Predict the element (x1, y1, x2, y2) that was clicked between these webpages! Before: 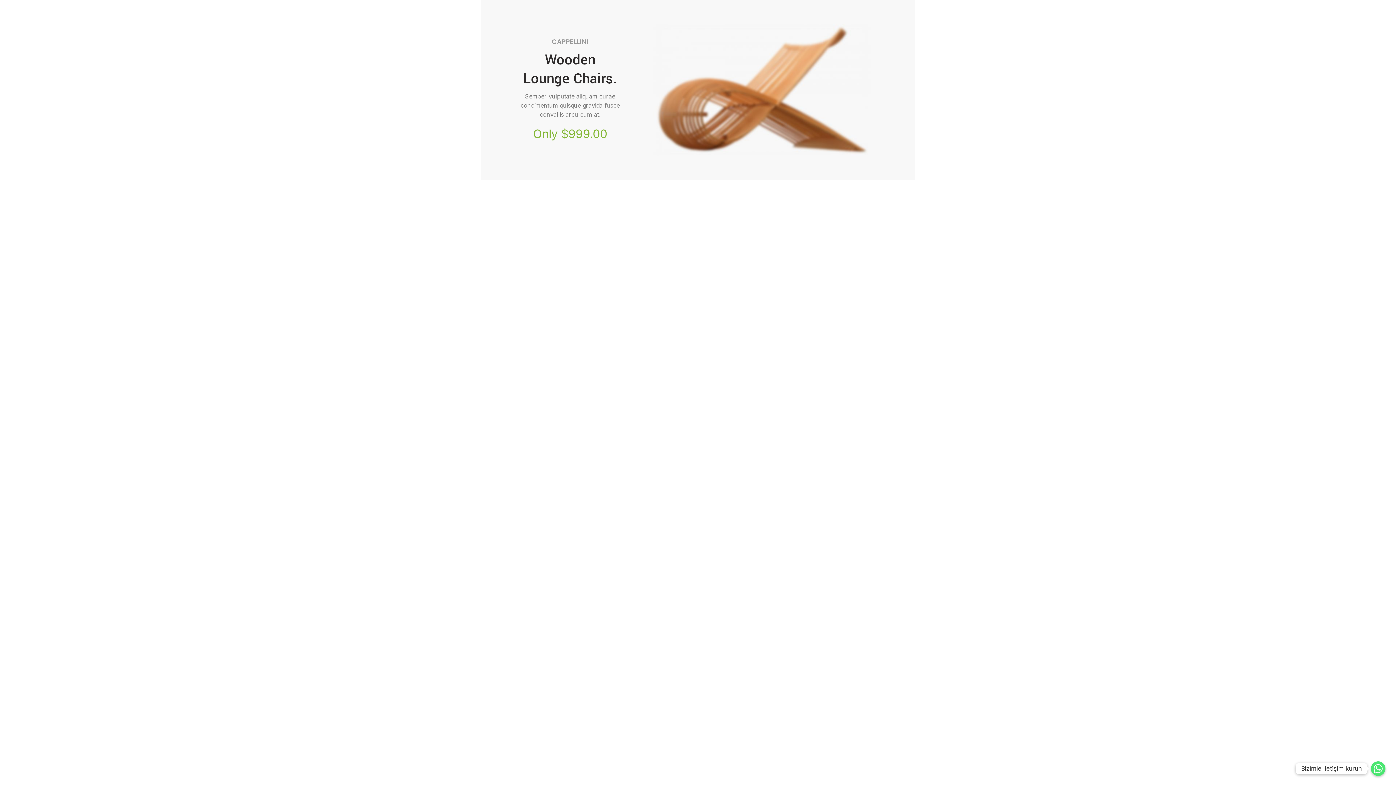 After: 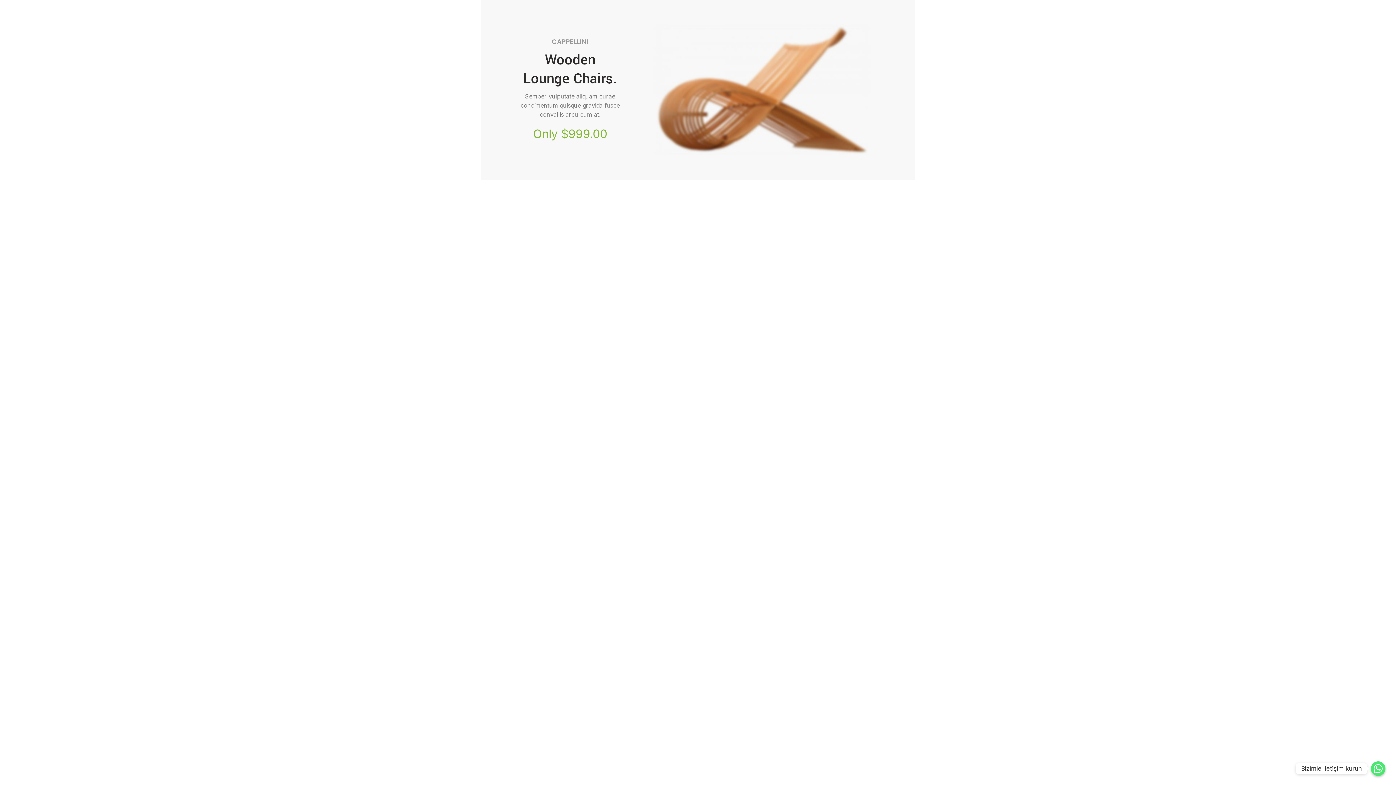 Action: label: Bizimle iletişim kurun bbox: (1371, 761, 1385, 776)